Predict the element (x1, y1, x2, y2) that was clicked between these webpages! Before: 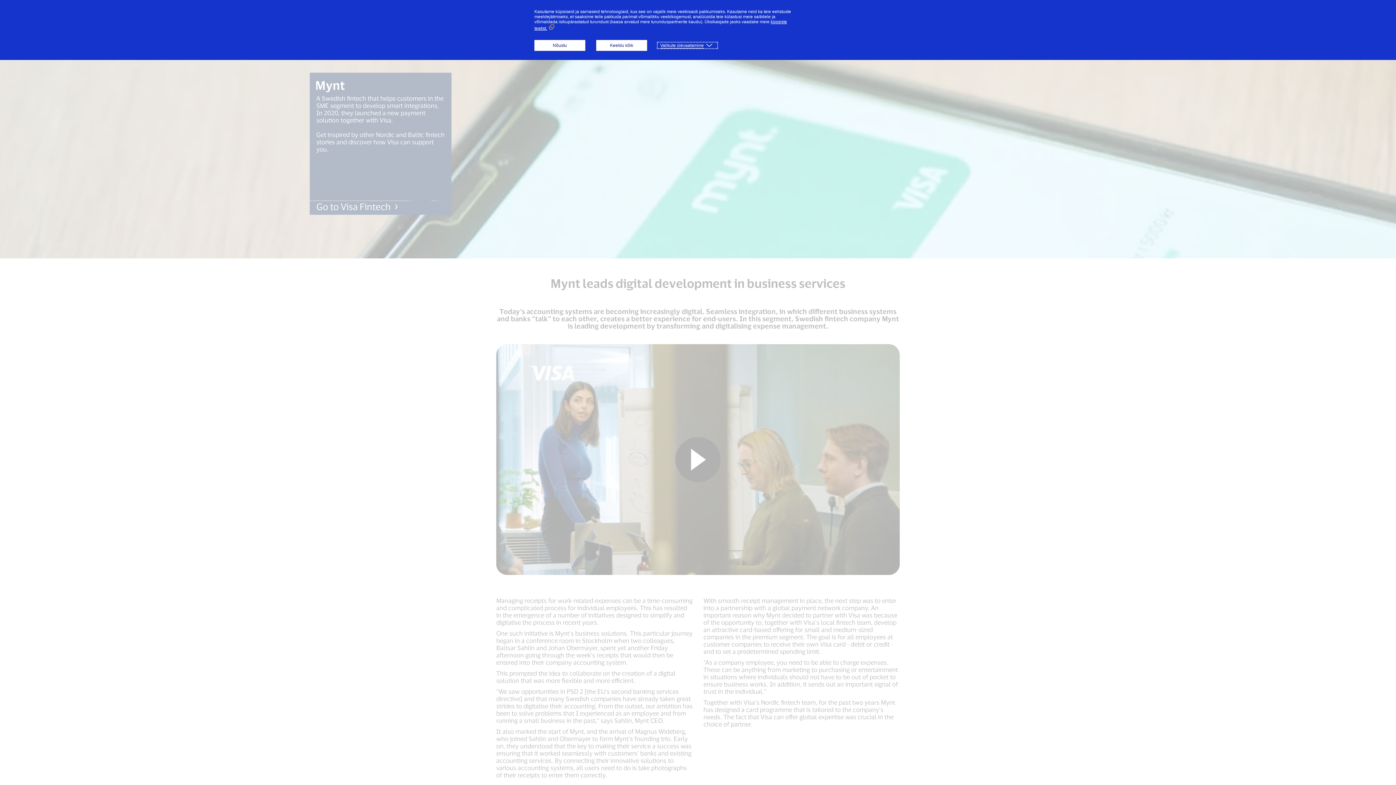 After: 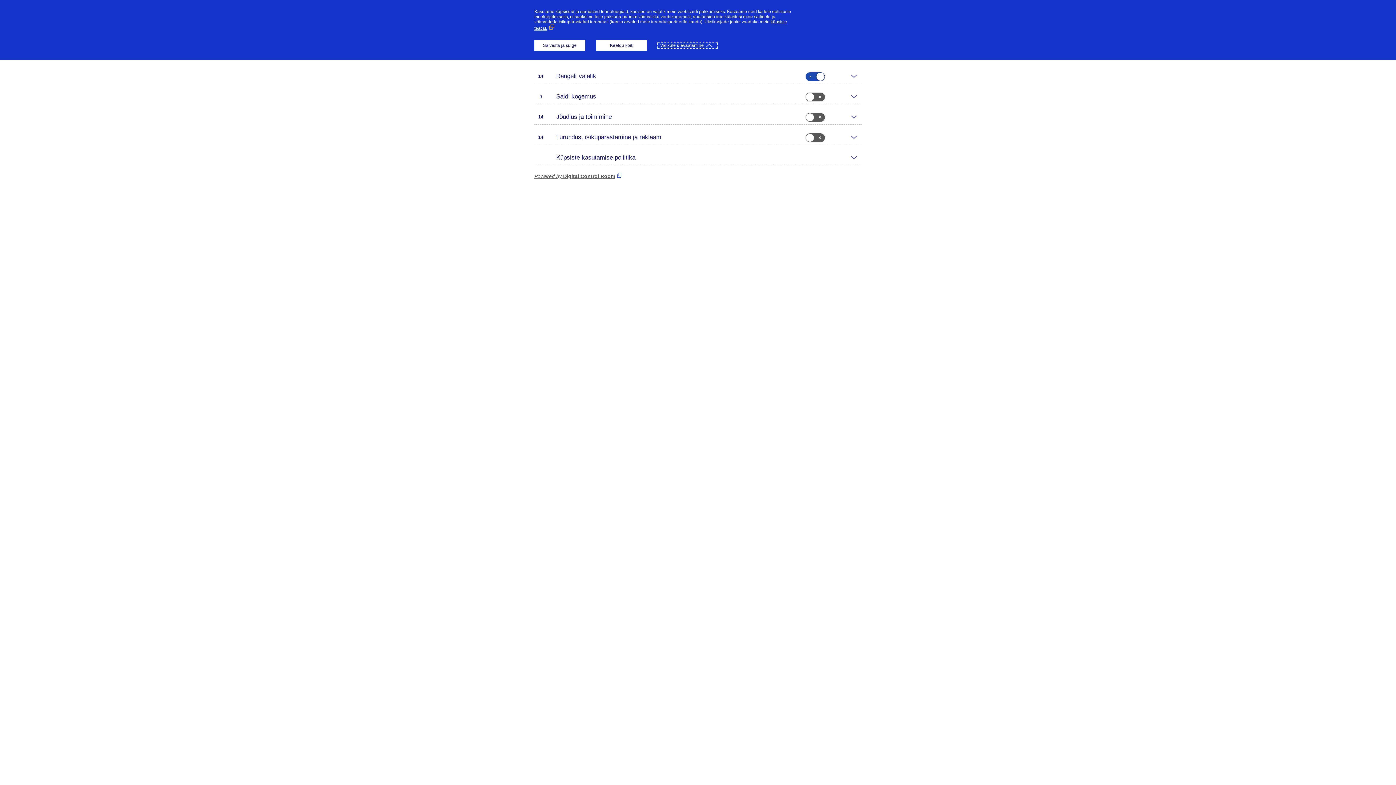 Action: bbox: (658, 42, 717, 48) label: Valikute ülevaatamine